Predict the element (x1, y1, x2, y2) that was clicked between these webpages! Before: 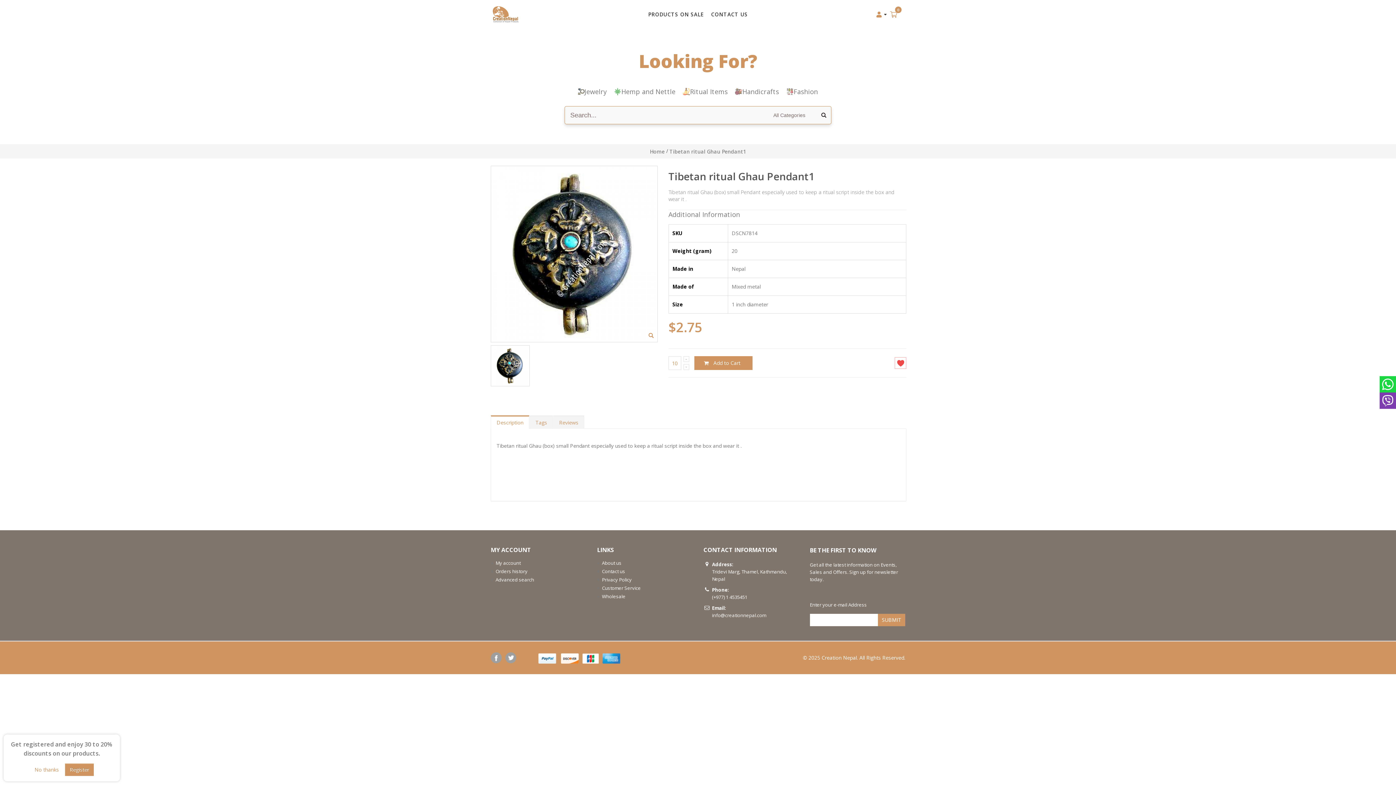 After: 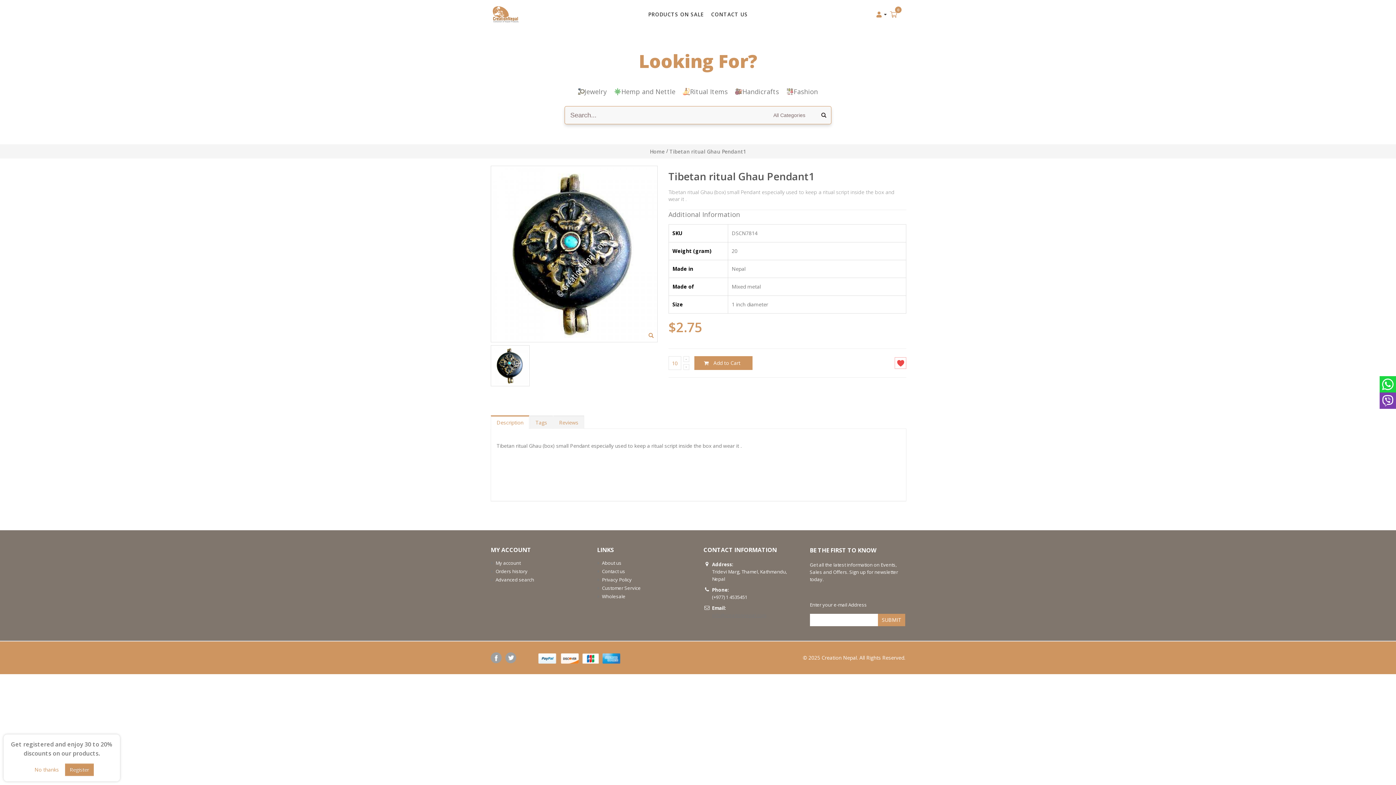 Action: label: info@creationnepal.com bbox: (712, 612, 766, 619)